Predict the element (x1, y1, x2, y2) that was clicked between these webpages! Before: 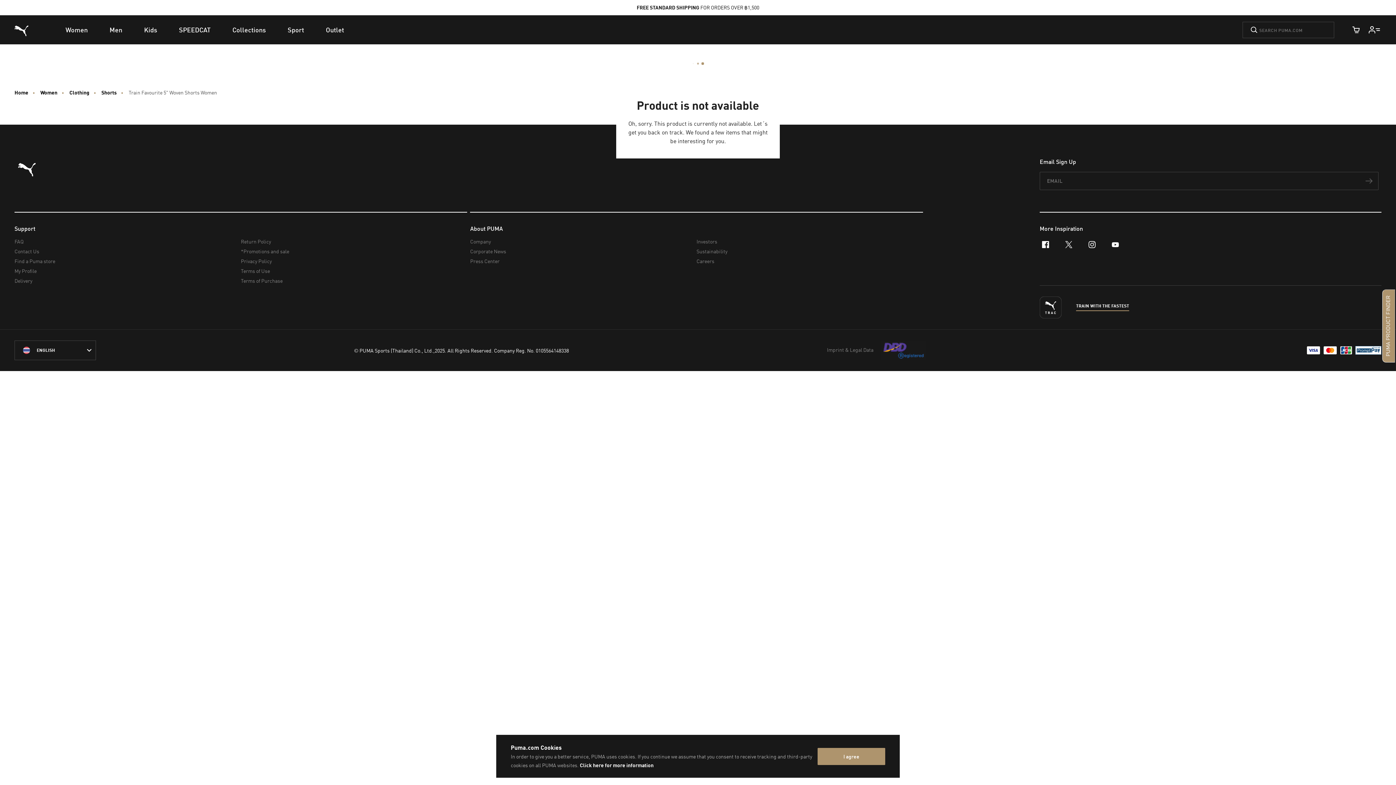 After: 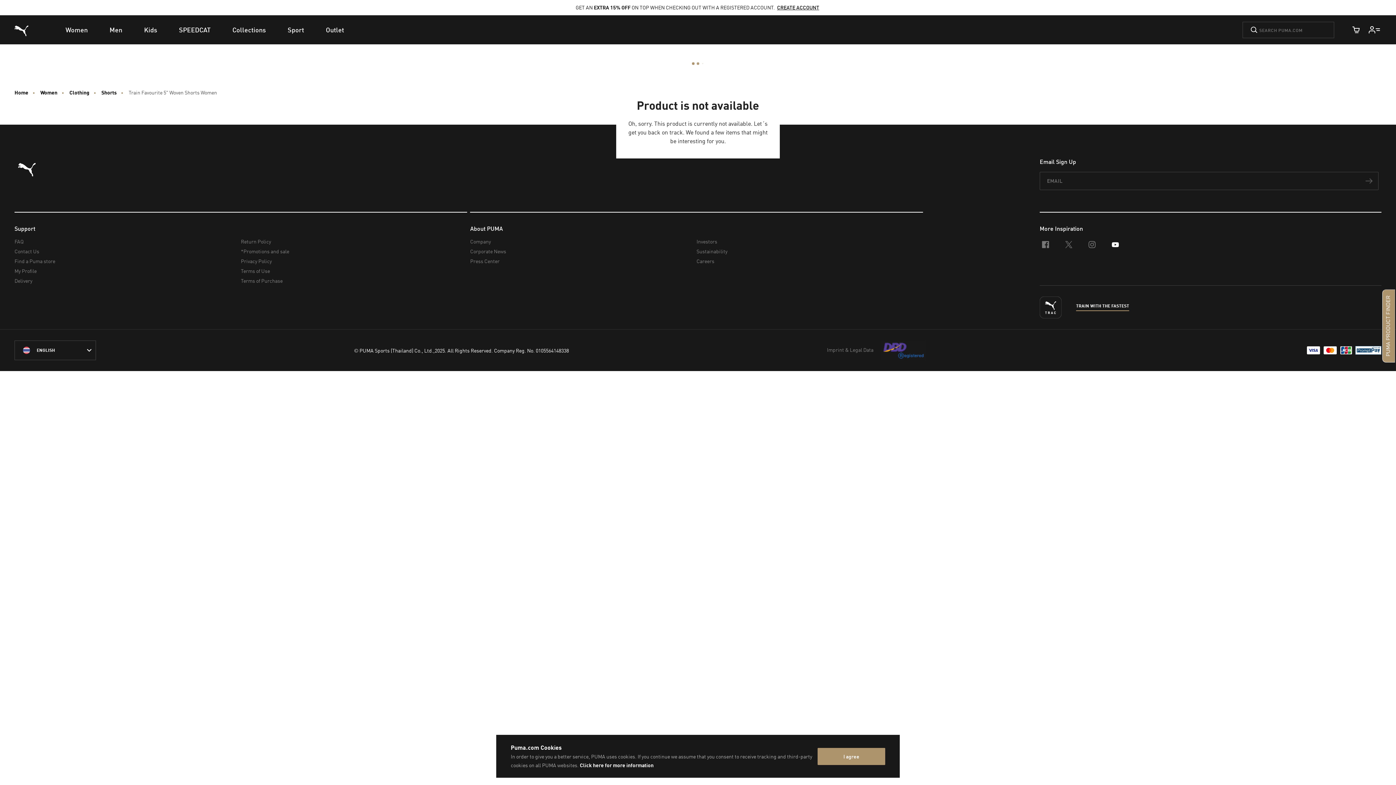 Action: bbox: (1104, 233, 1127, 256) label: youtube